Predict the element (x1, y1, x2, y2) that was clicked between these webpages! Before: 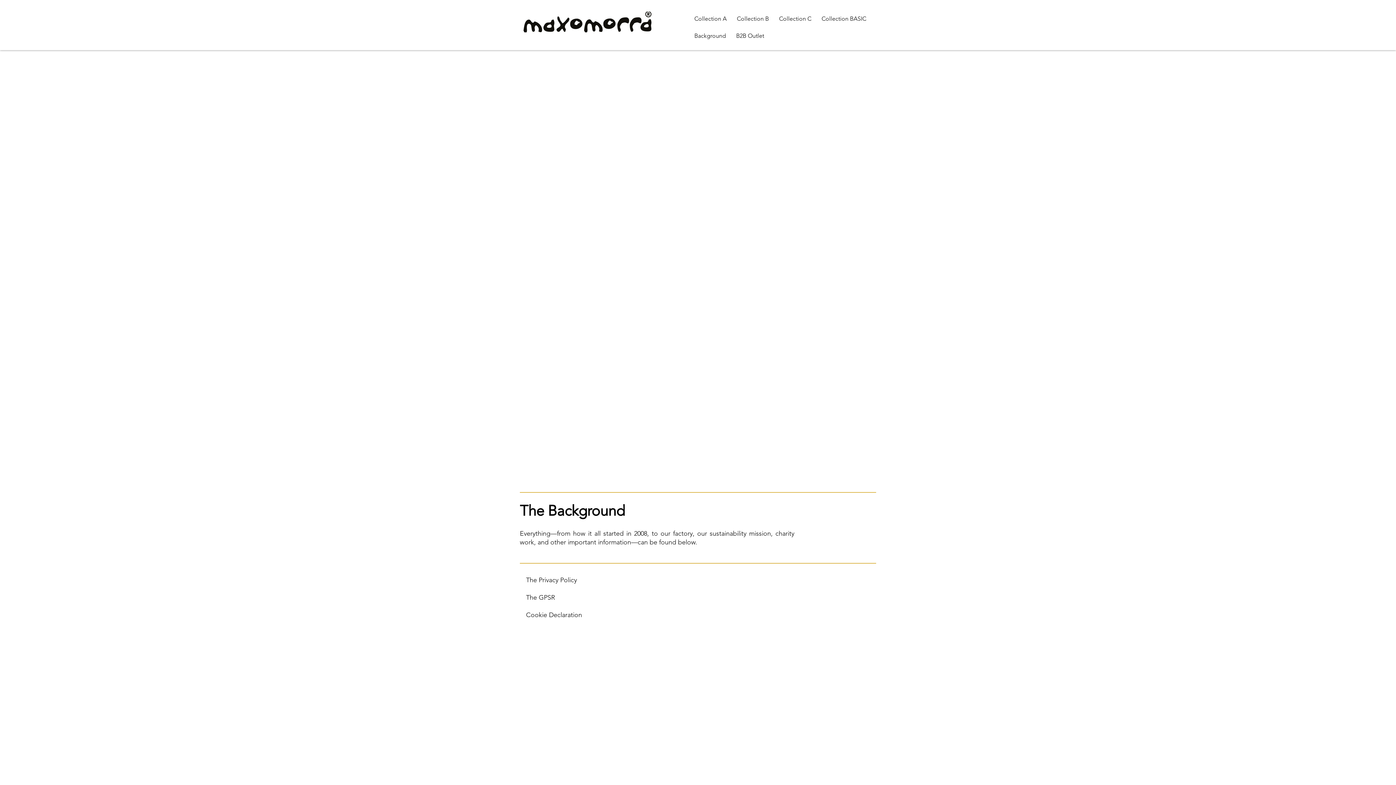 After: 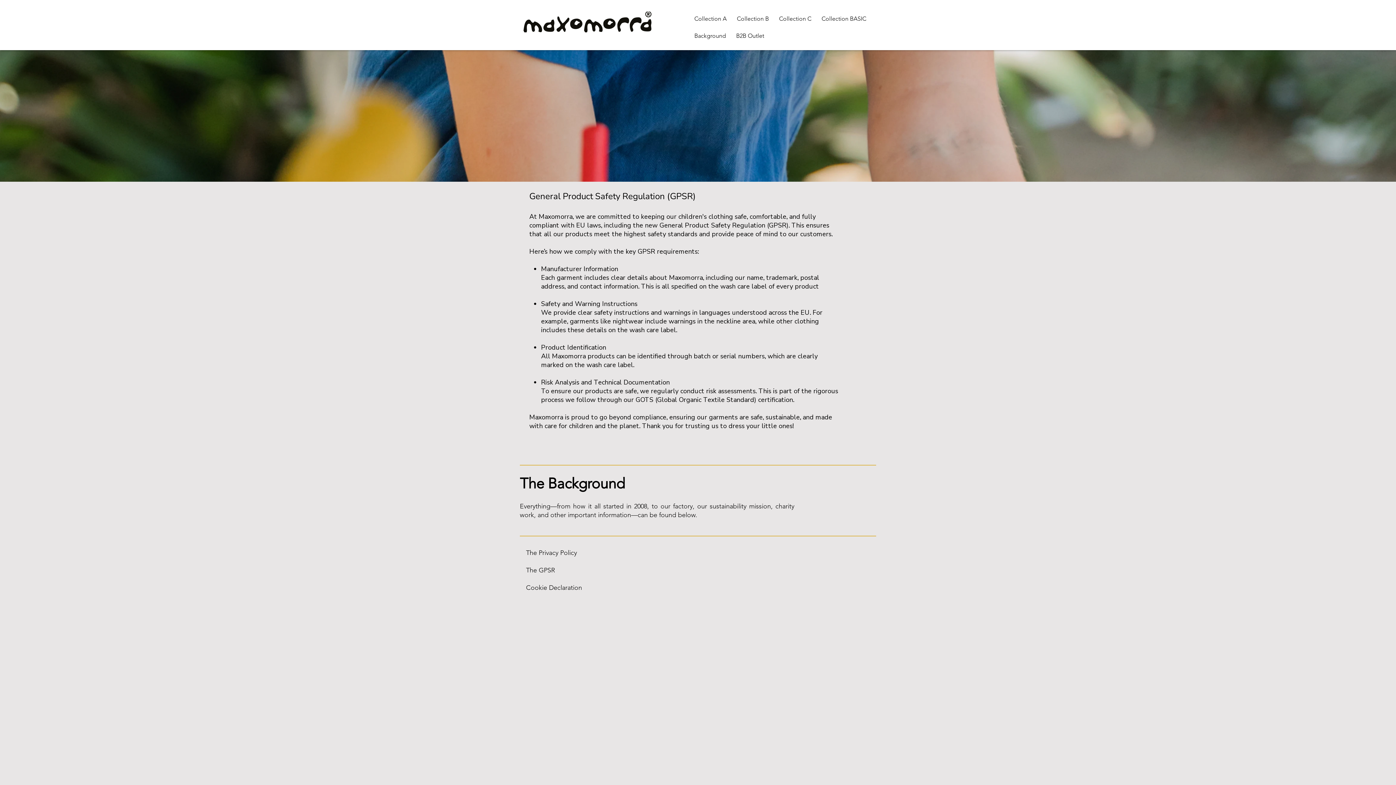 Action: bbox: (526, 593, 555, 601) label: The GPSR